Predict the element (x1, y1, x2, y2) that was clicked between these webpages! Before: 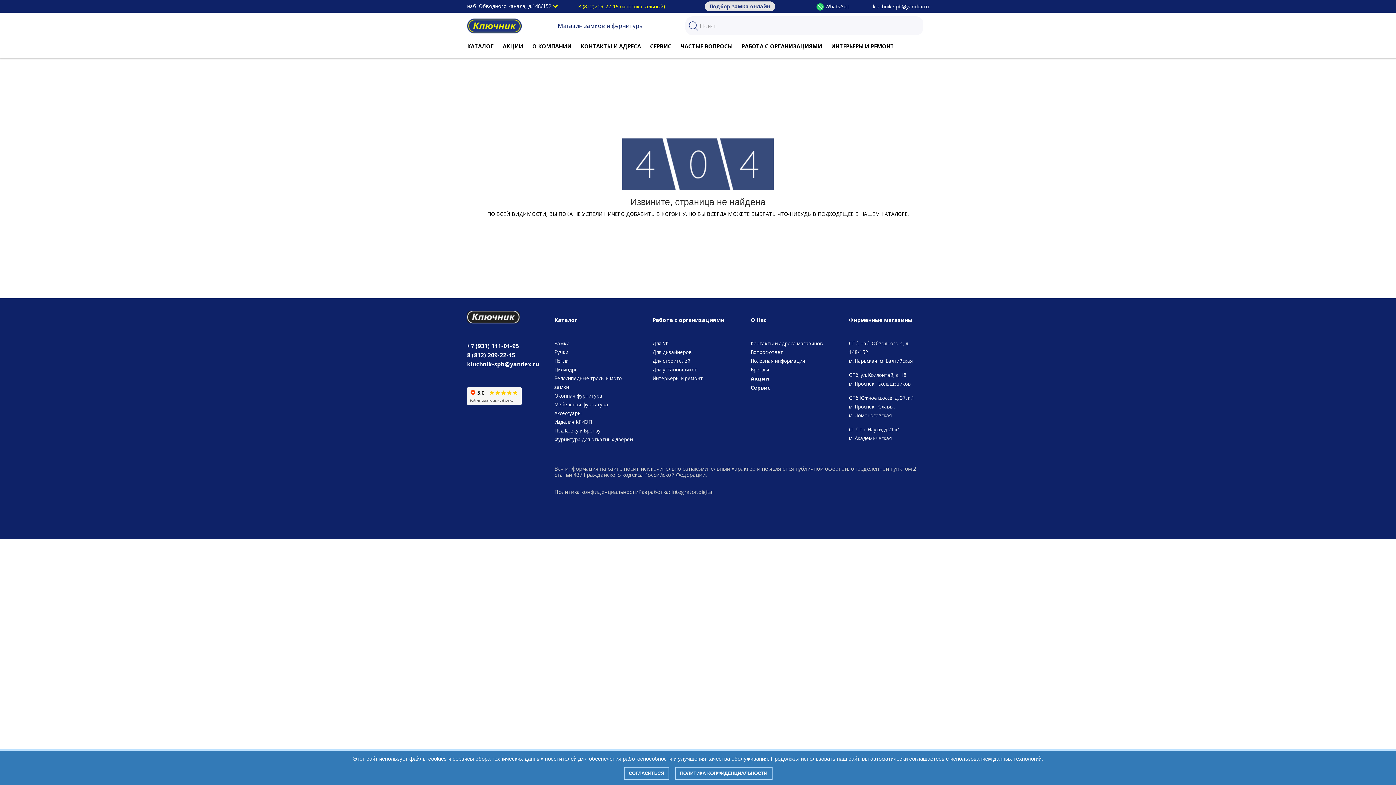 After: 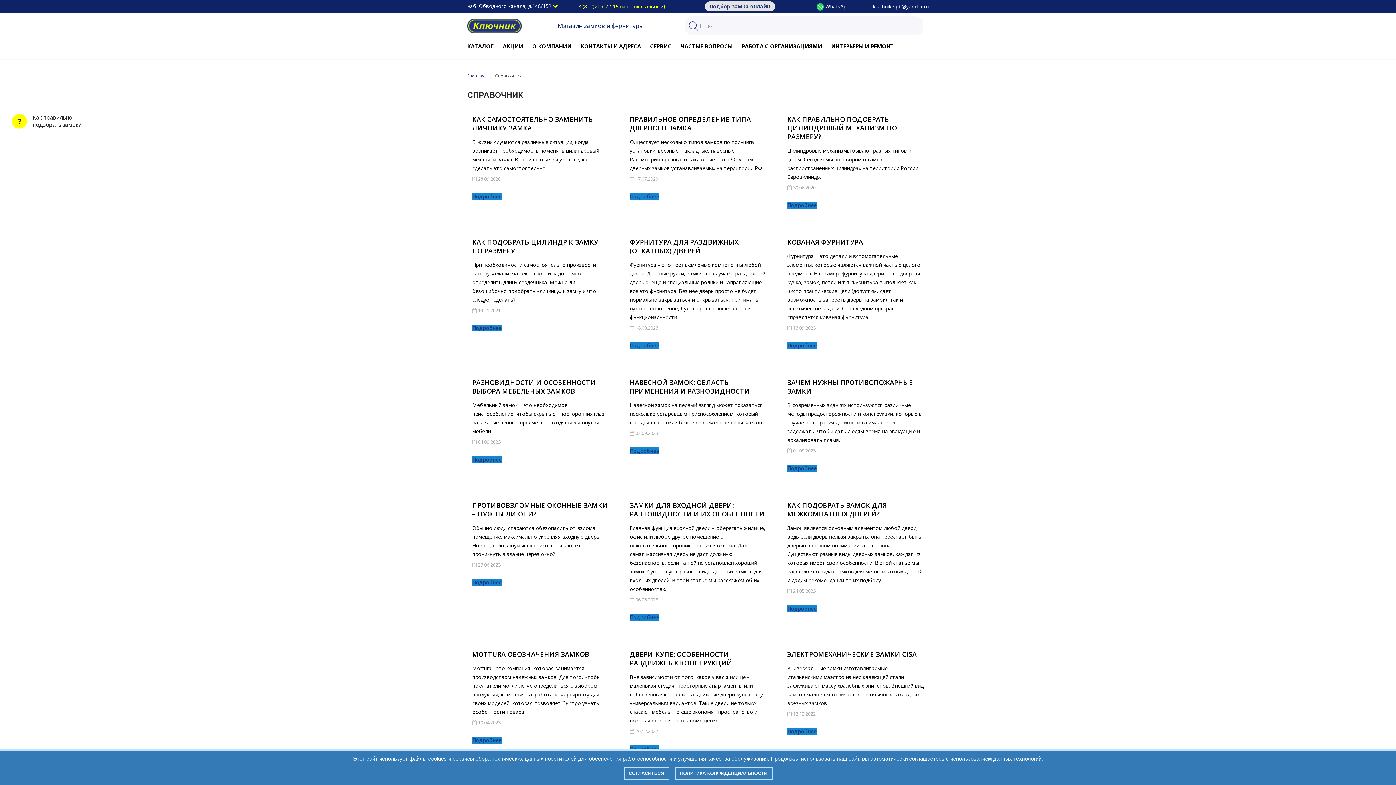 Action: label: Полезная информация bbox: (750, 357, 805, 364)